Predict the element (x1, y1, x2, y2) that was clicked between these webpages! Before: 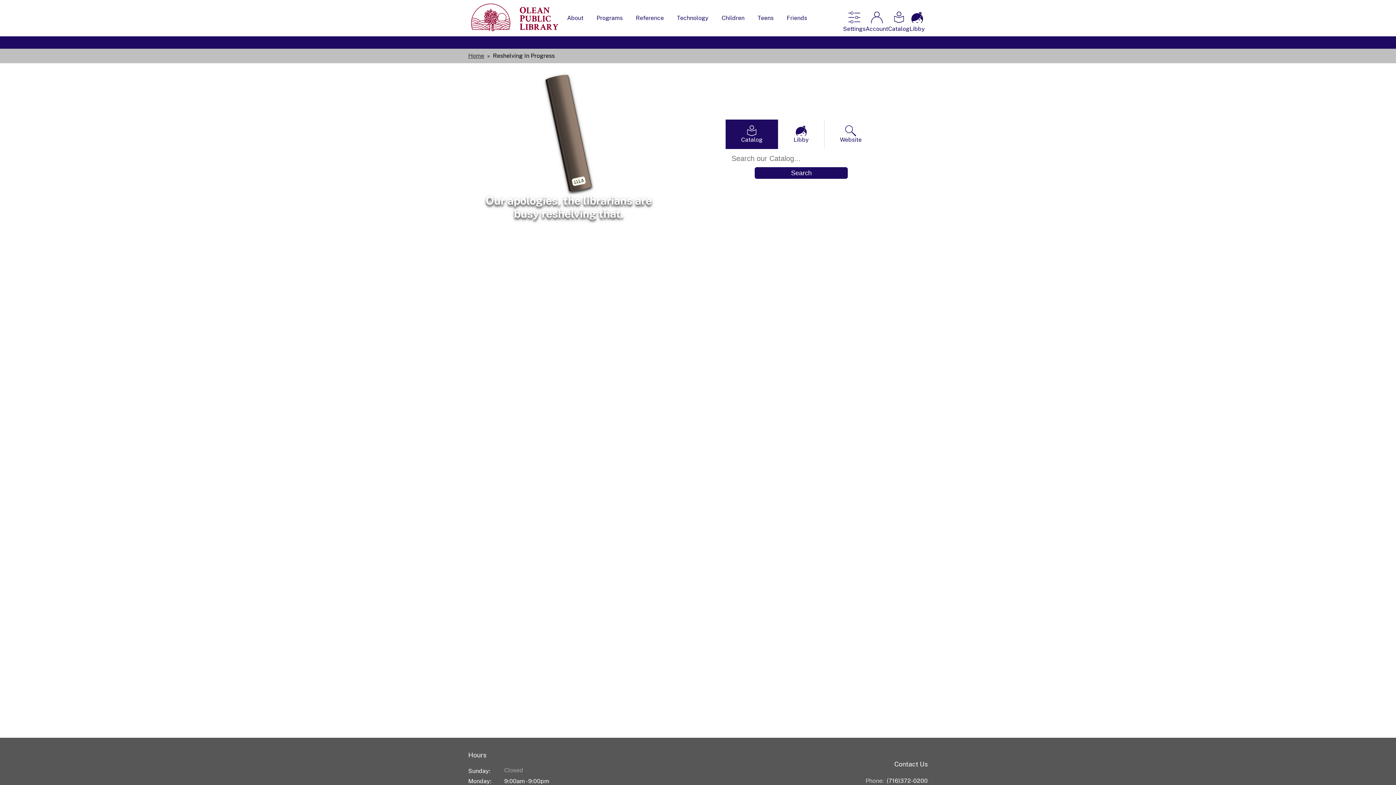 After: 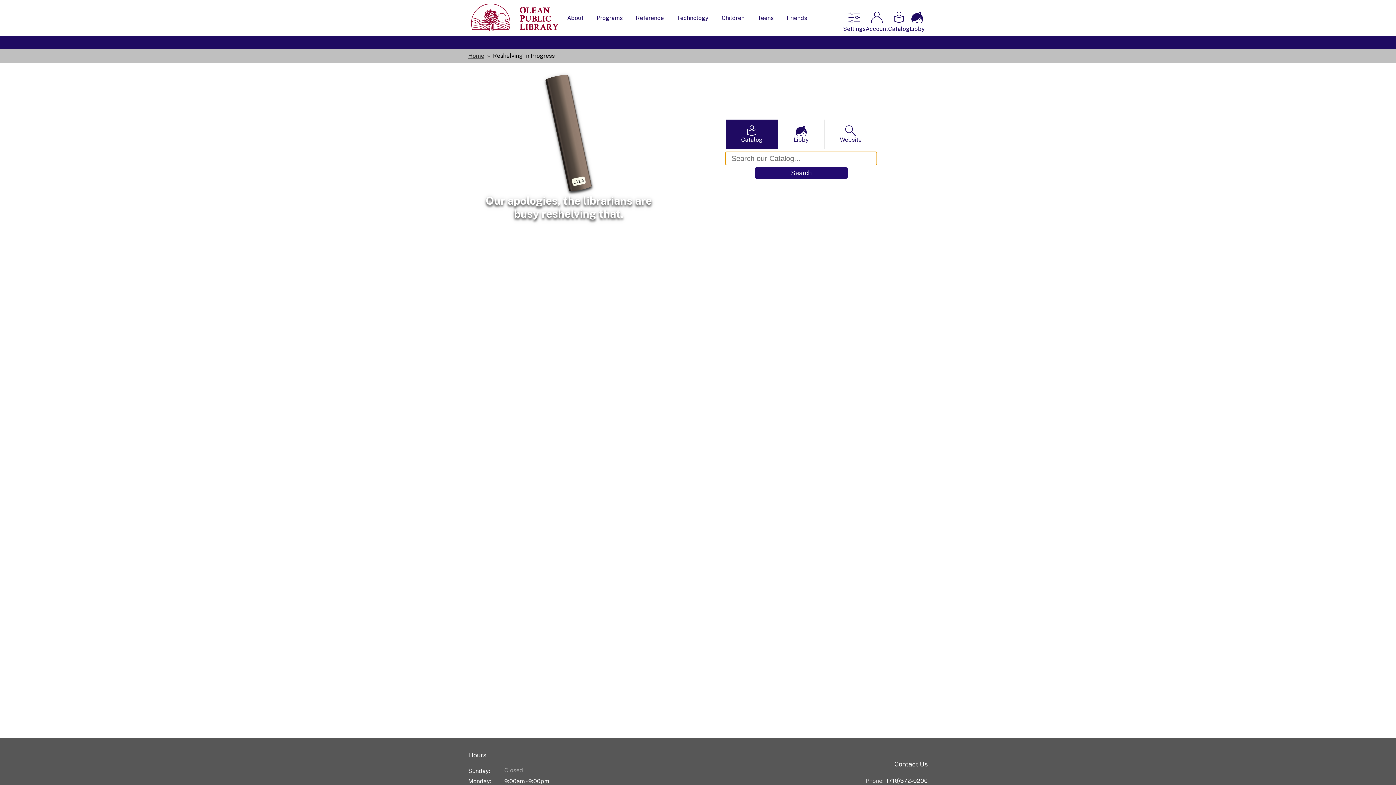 Action: label: Not clickable icon bbox: (755, 167, 848, 178)